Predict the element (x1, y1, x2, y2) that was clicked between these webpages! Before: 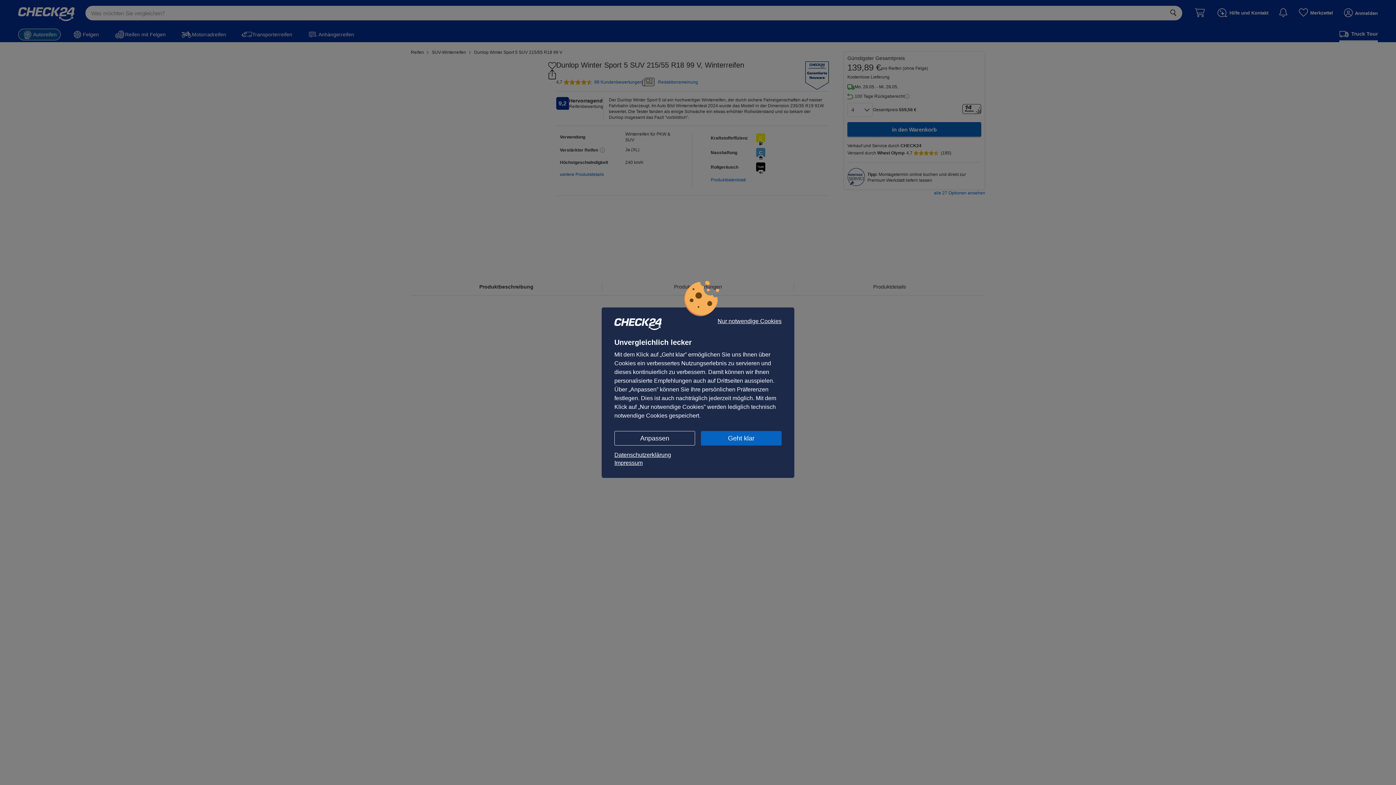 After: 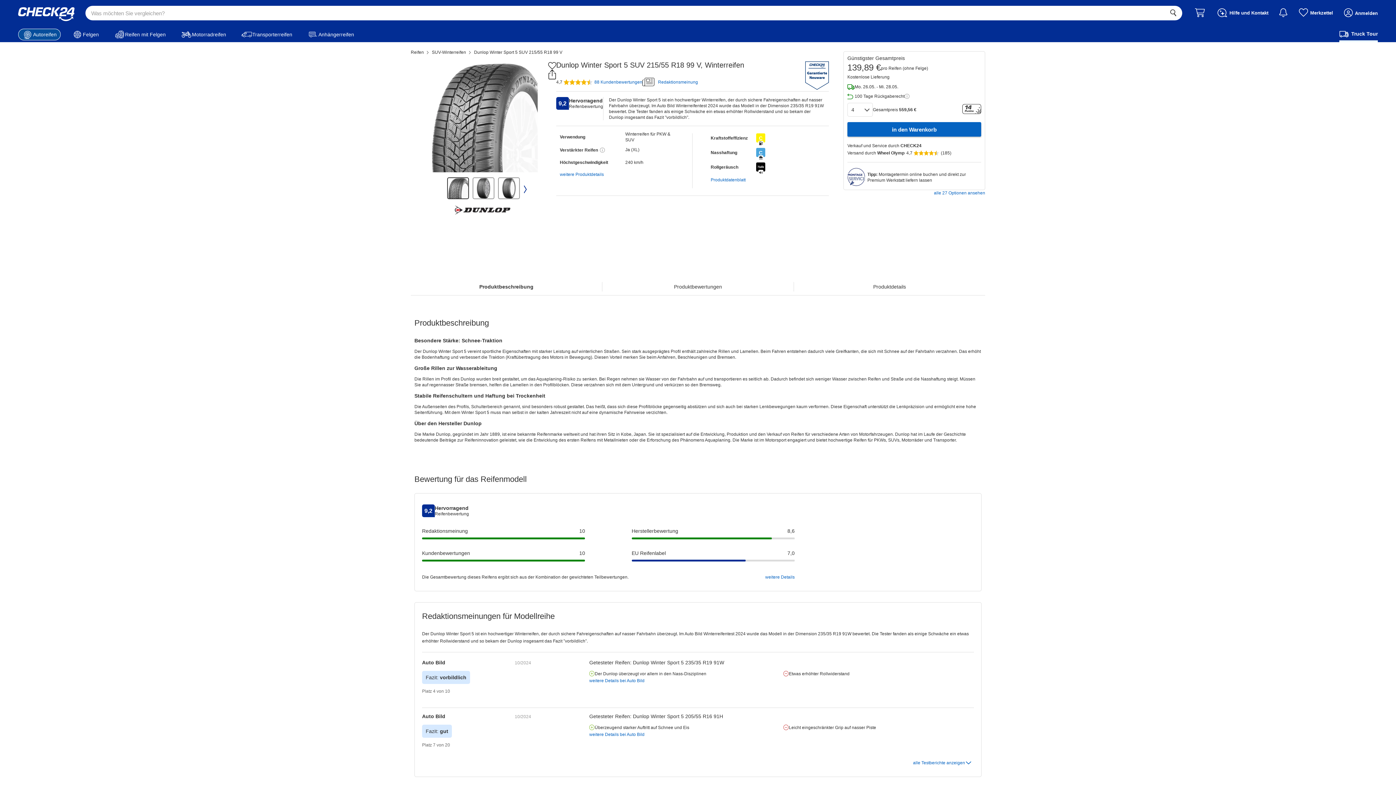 Action: bbox: (701, 431, 781, 445) label: Geht klar